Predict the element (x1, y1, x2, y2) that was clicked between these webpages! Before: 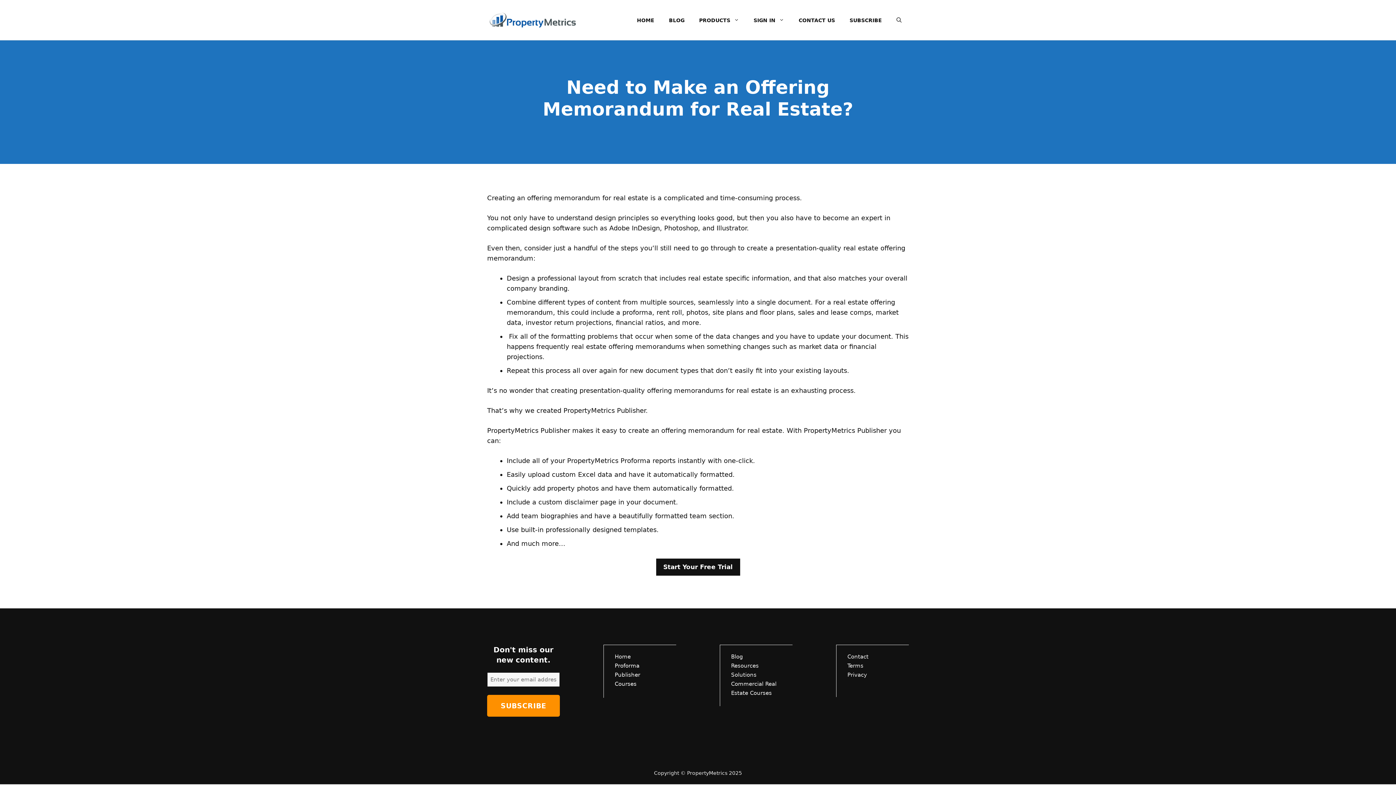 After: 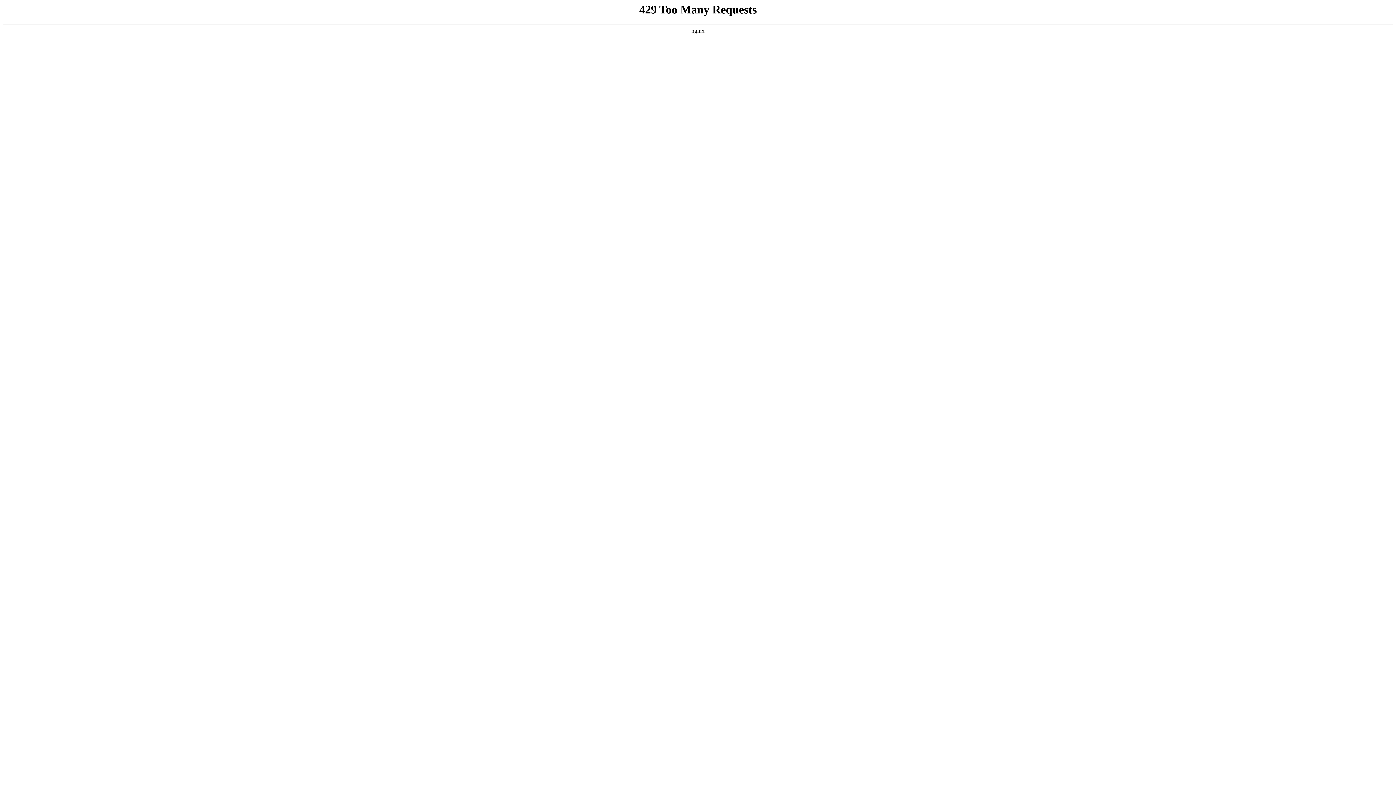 Action: bbox: (847, 672, 867, 678) label: Privacy